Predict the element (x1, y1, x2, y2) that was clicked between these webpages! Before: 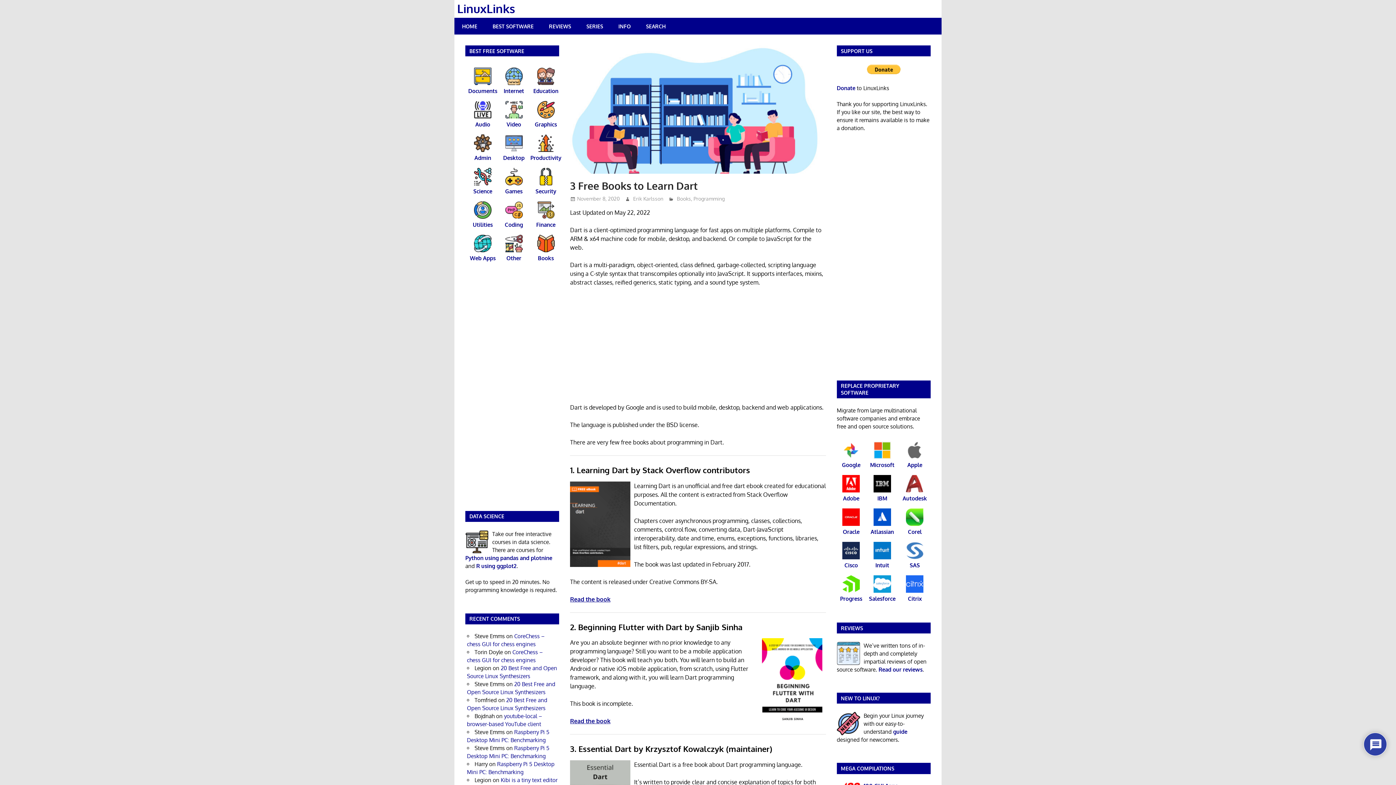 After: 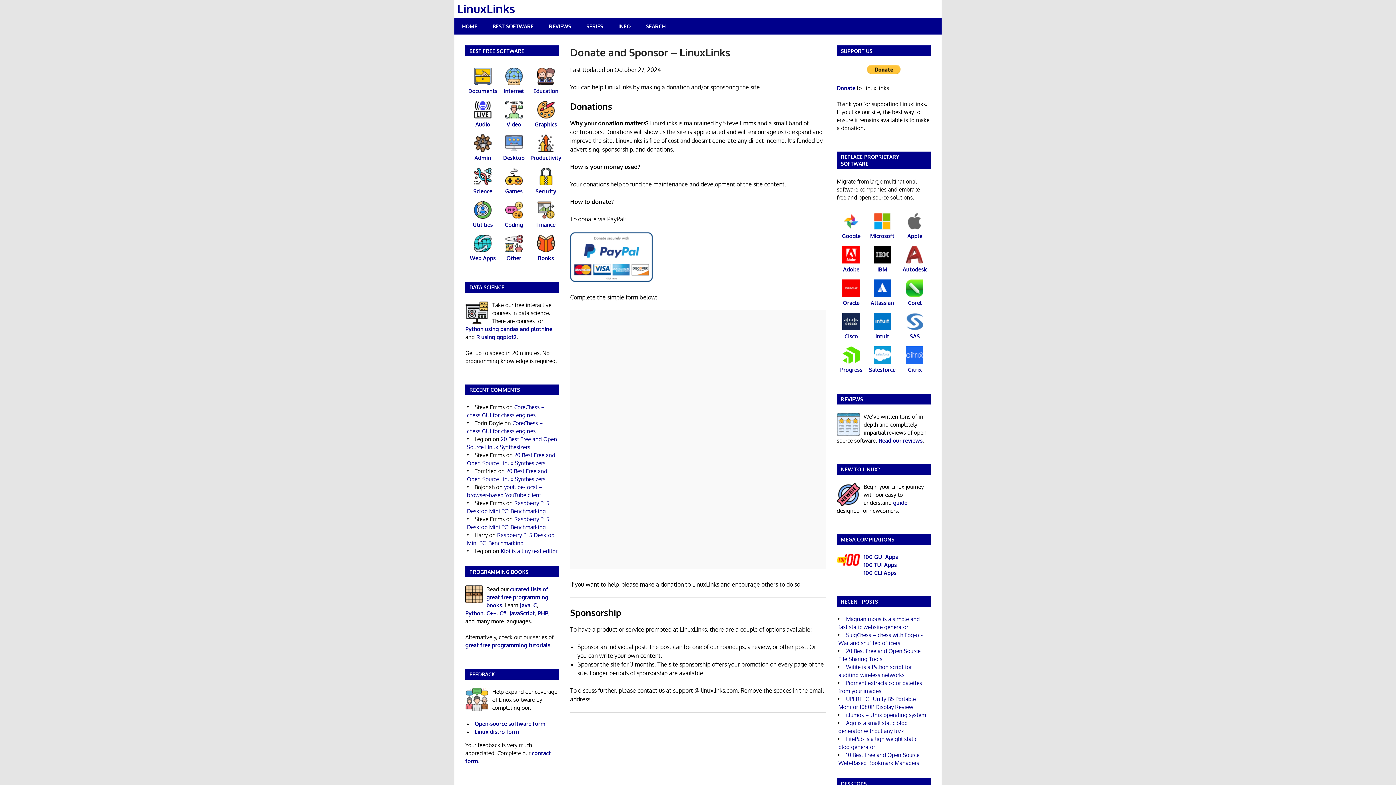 Action: bbox: (847, 68, 920, 75)